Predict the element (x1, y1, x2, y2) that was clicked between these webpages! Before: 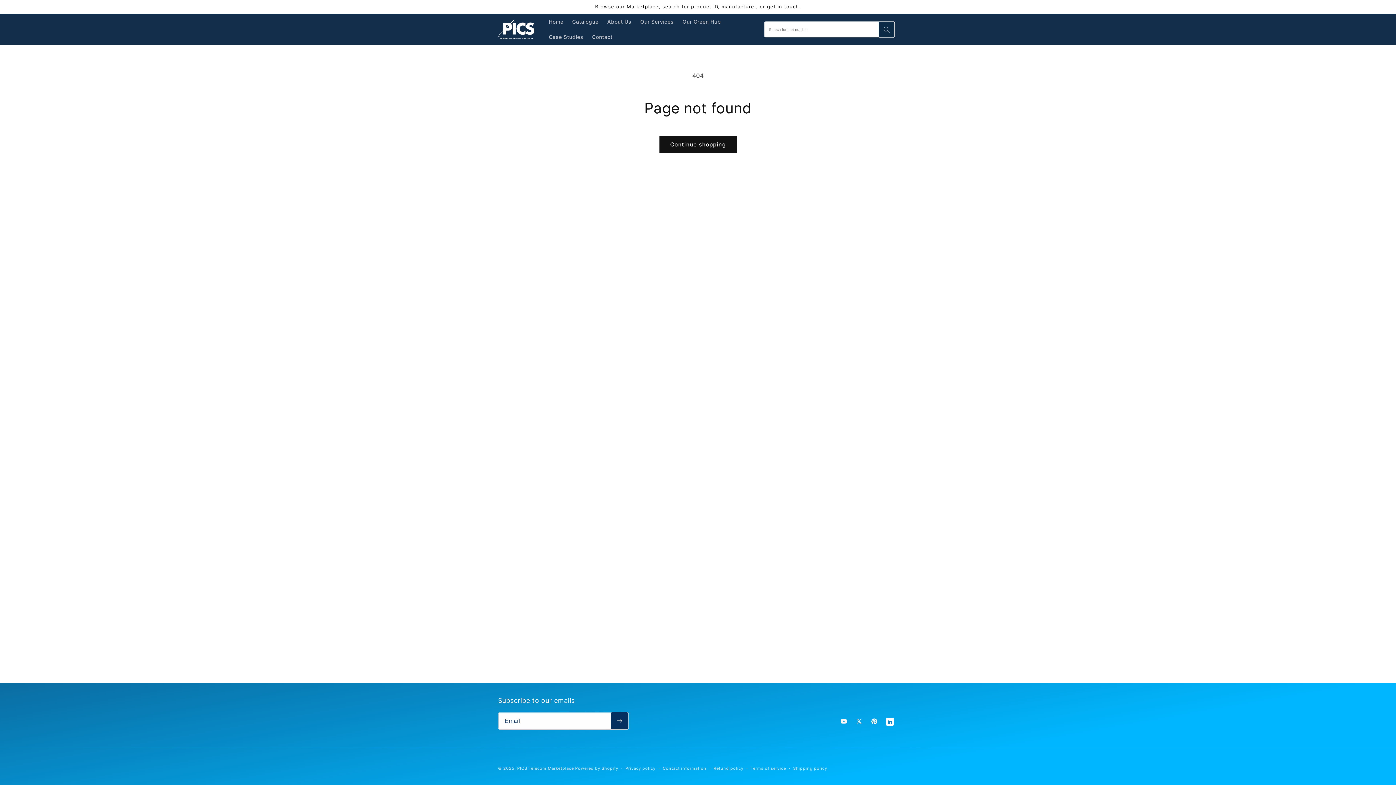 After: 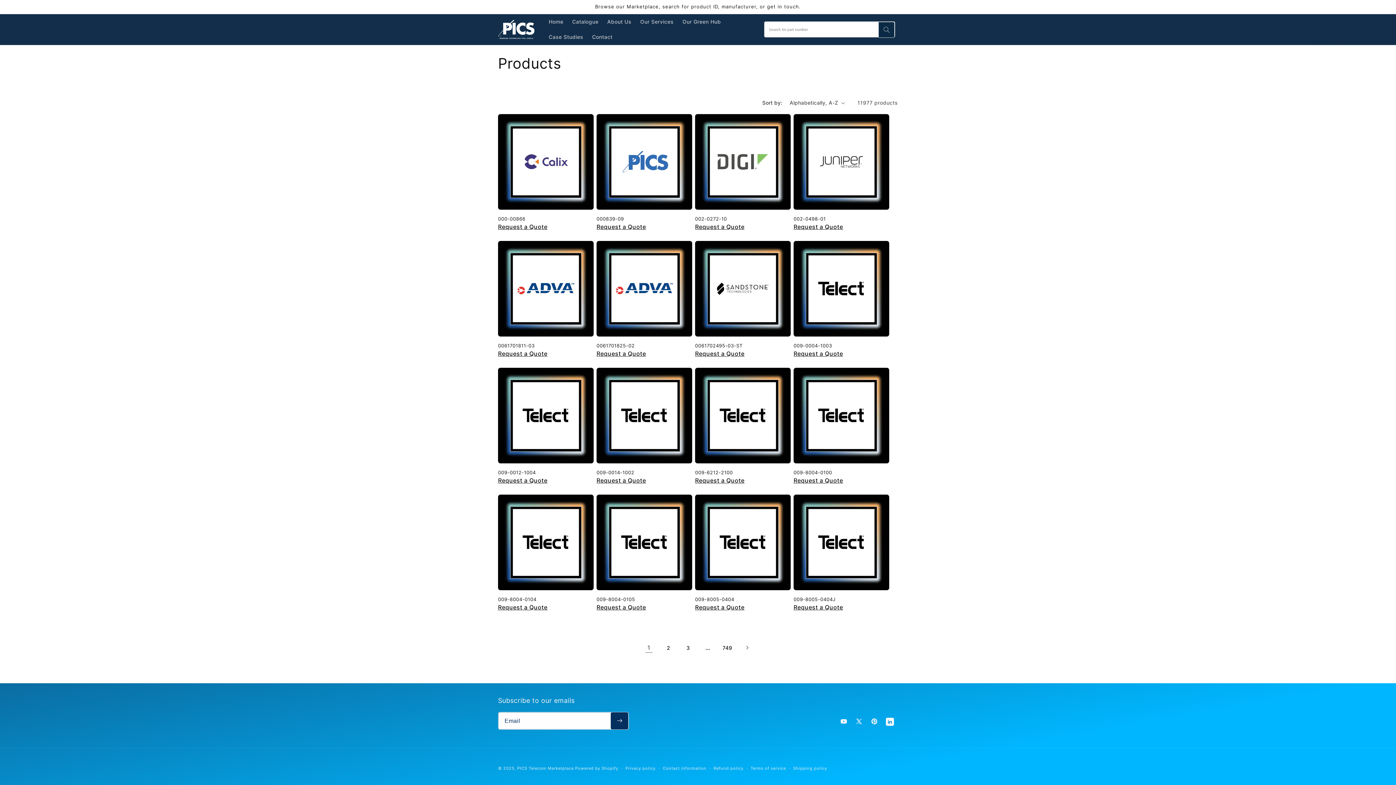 Action: label: Continue shopping bbox: (659, 136, 736, 153)